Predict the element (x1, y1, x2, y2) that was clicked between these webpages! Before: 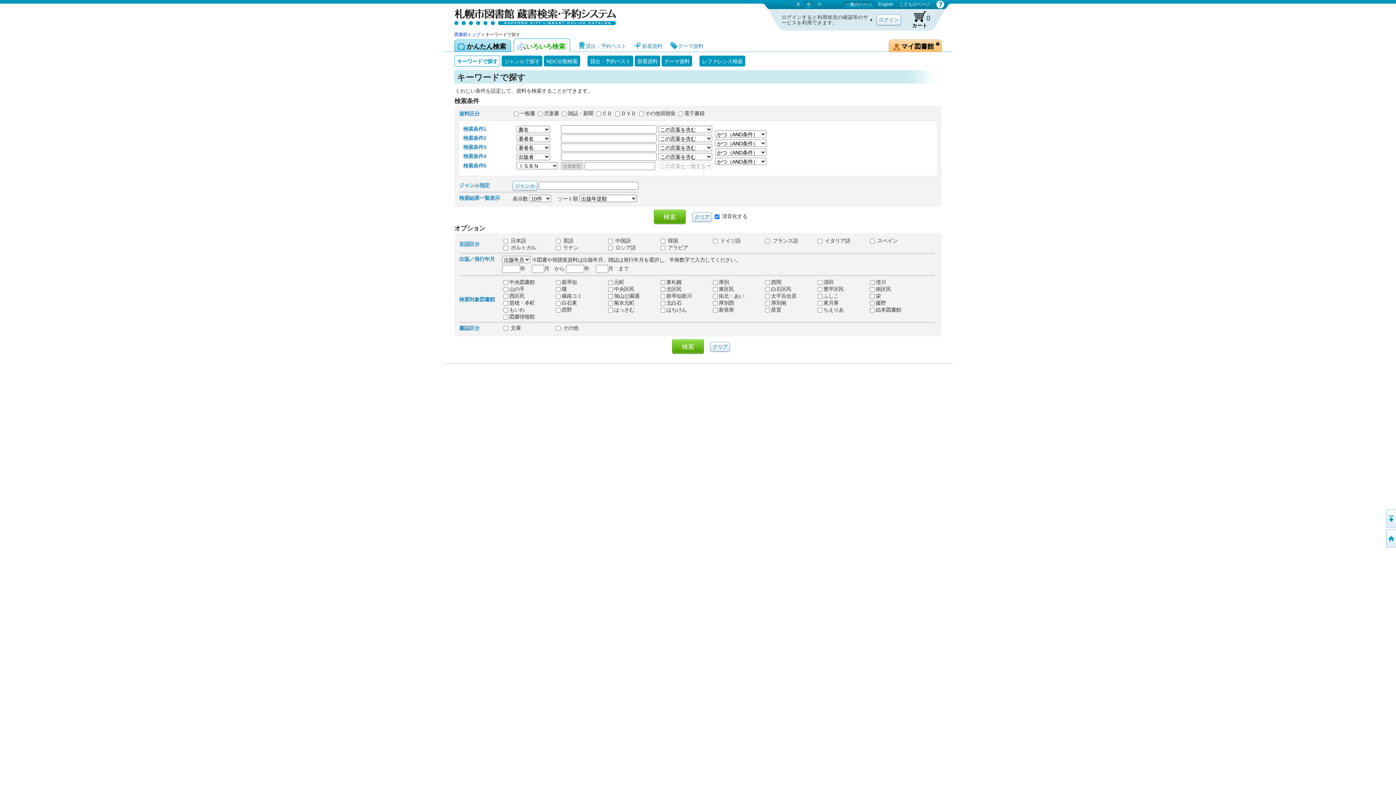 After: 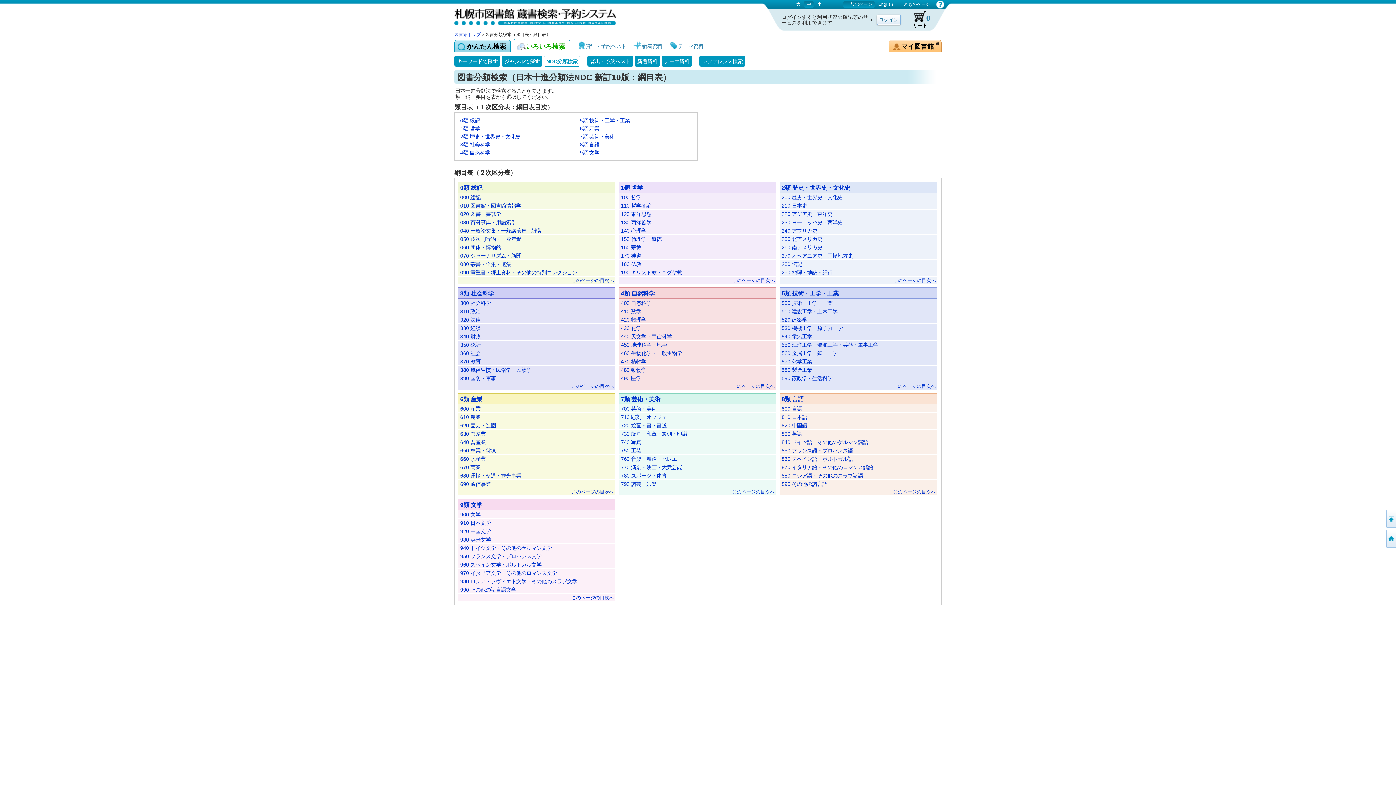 Action: bbox: (544, 55, 580, 66) label: NDC分類検索